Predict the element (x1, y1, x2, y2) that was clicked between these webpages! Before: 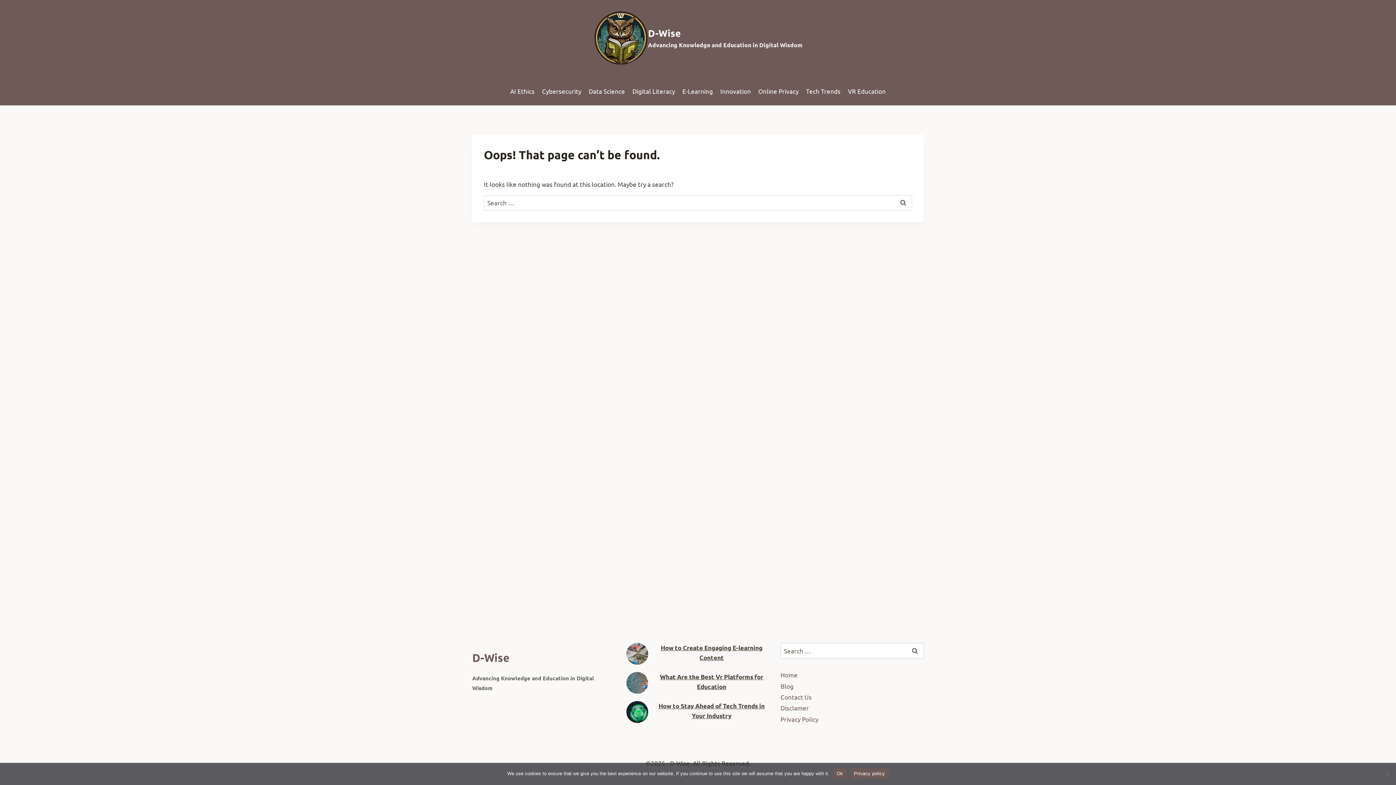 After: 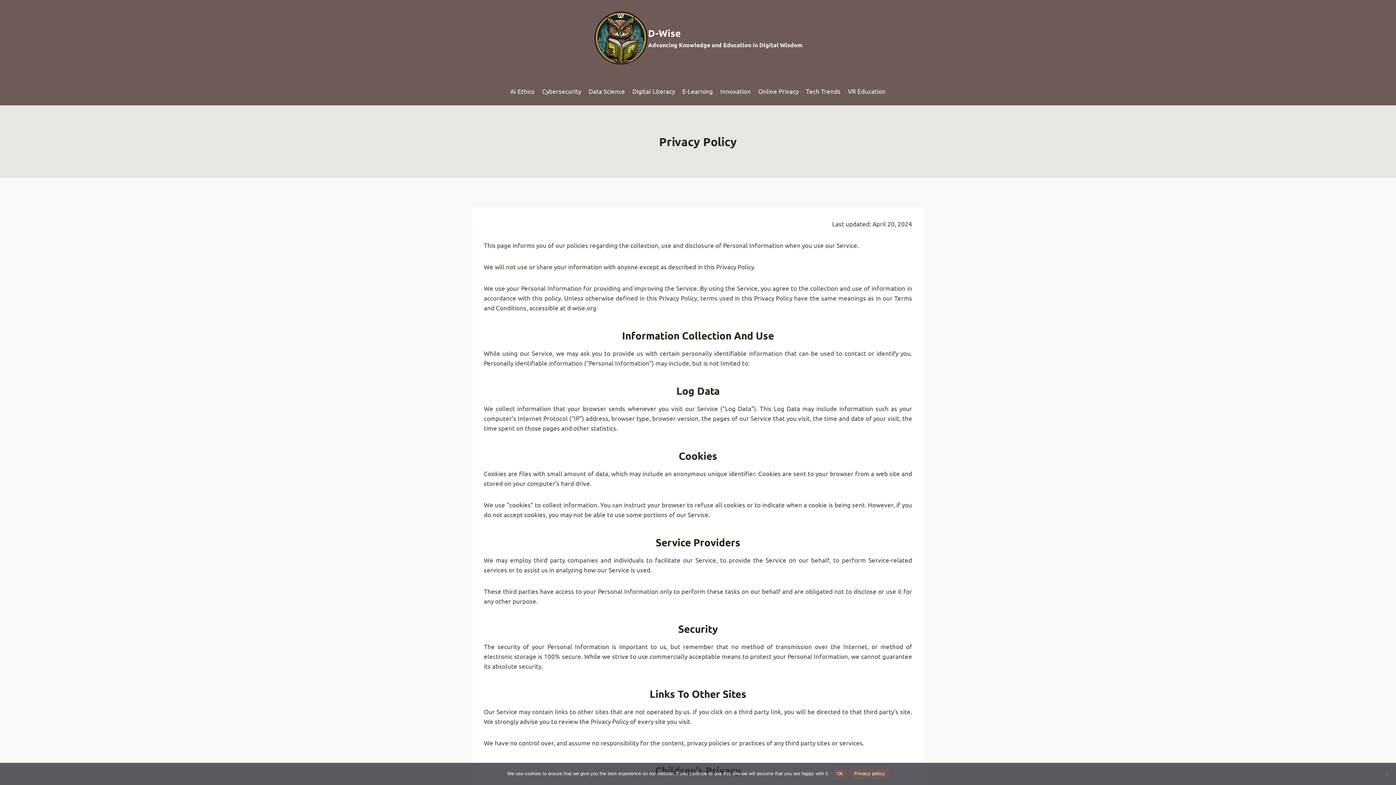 Action: label: Privacy Policy bbox: (780, 713, 924, 724)